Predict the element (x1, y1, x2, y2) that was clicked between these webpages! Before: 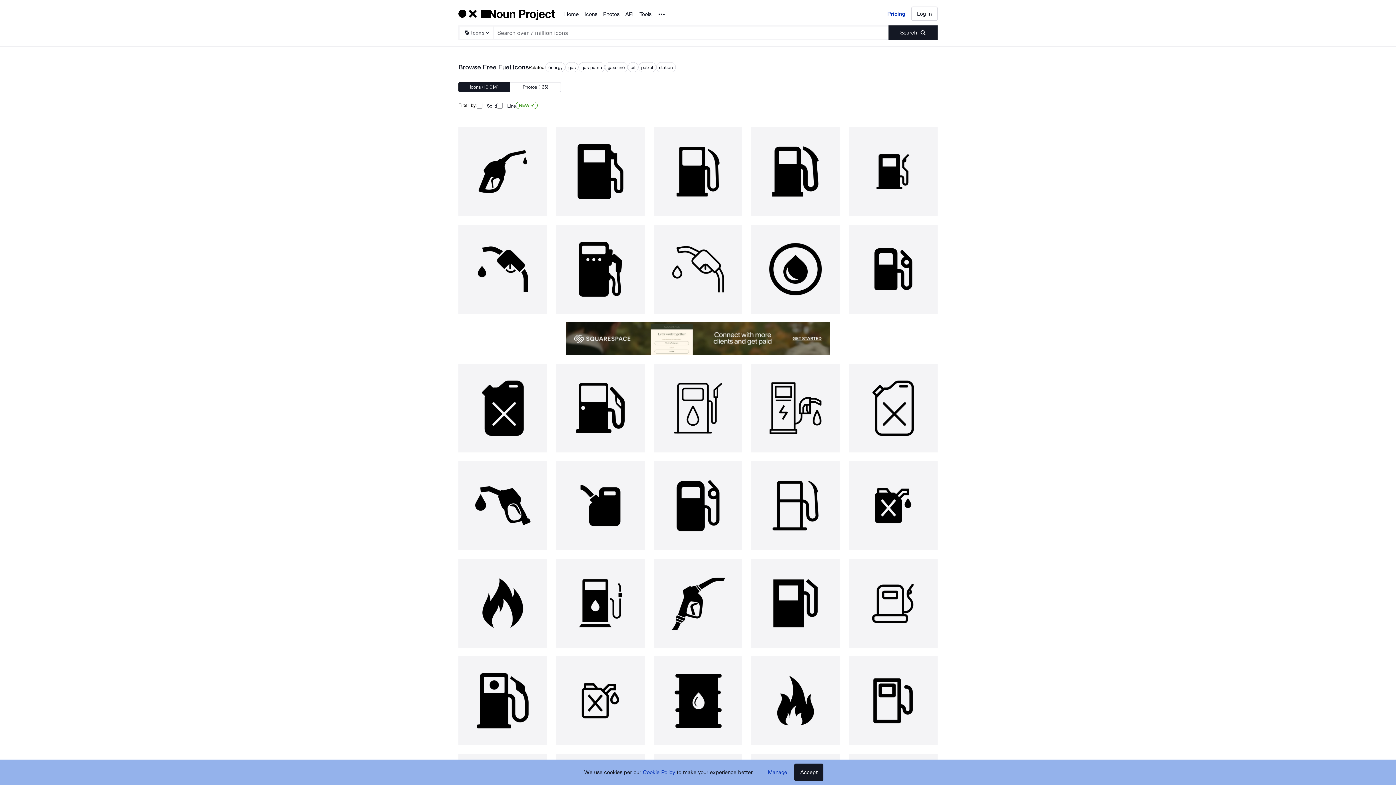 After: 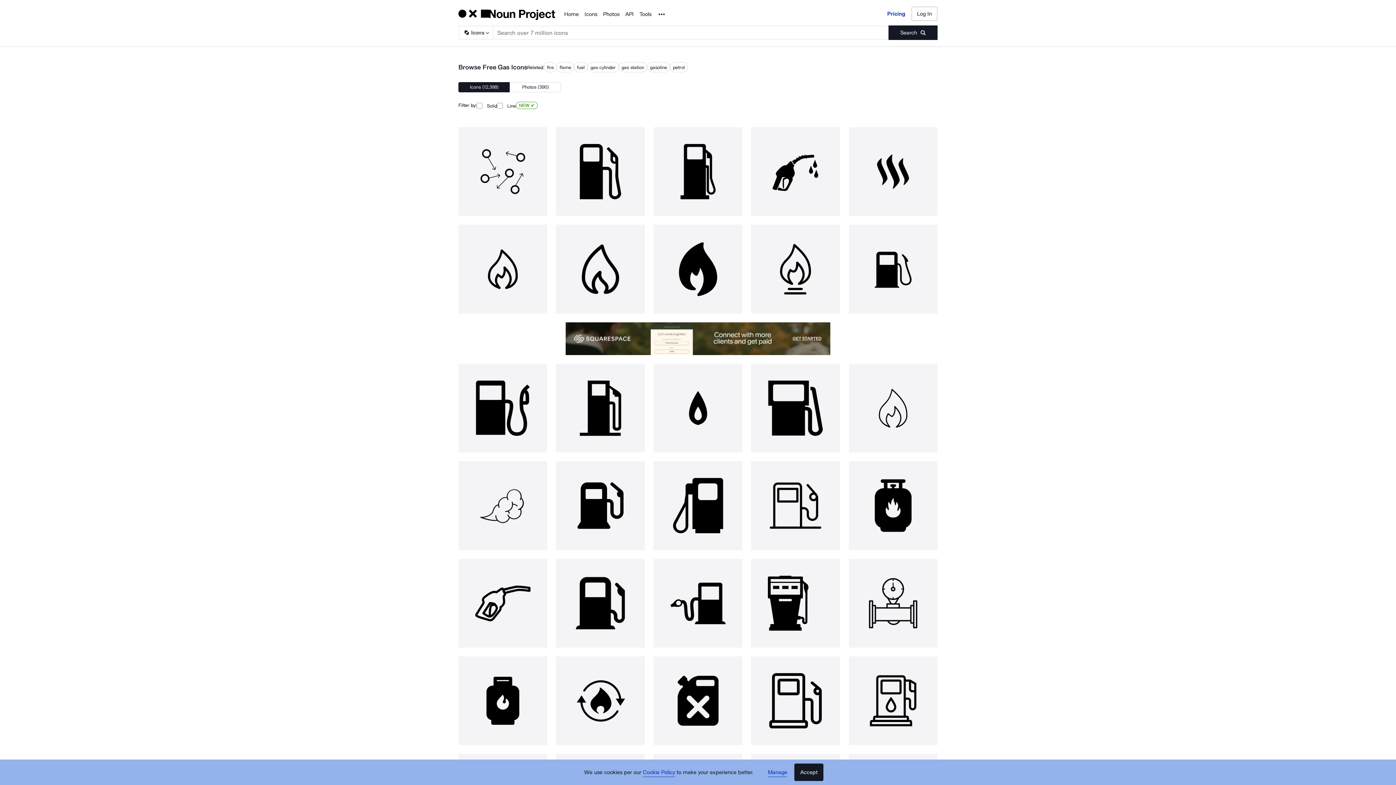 Action: label: gas bbox: (565, 62, 578, 72)